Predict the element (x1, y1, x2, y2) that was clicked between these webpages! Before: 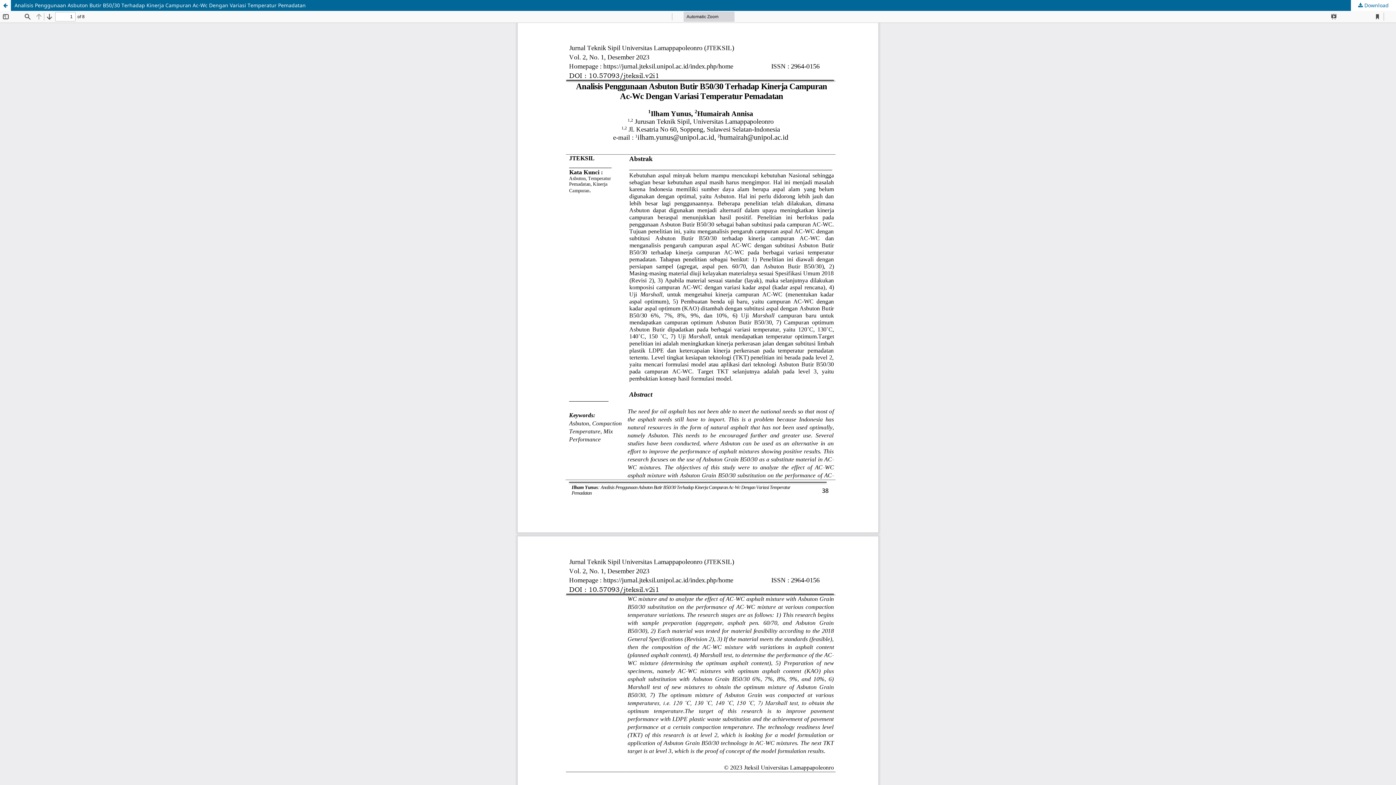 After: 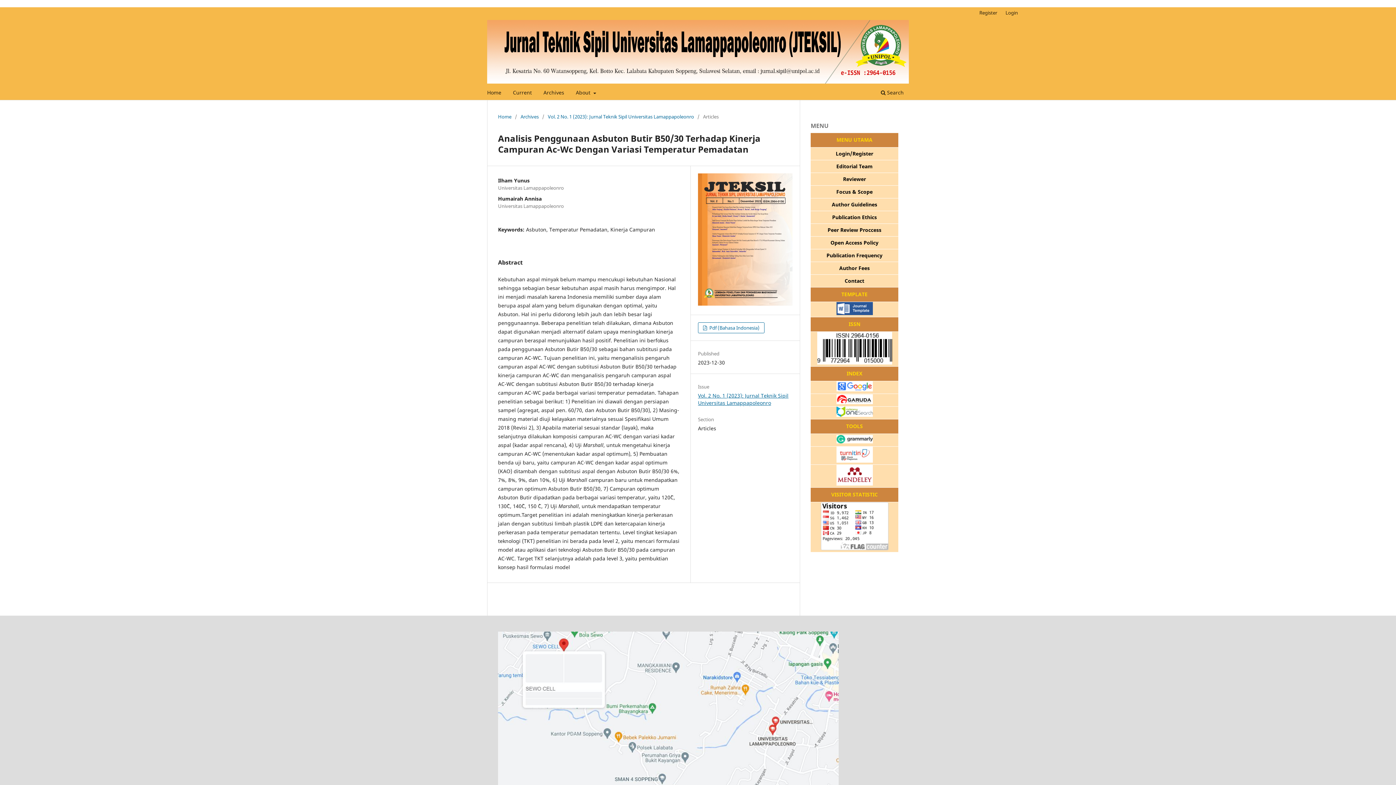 Action: label: Return to Article Details bbox: (0, 0, 10, 10)